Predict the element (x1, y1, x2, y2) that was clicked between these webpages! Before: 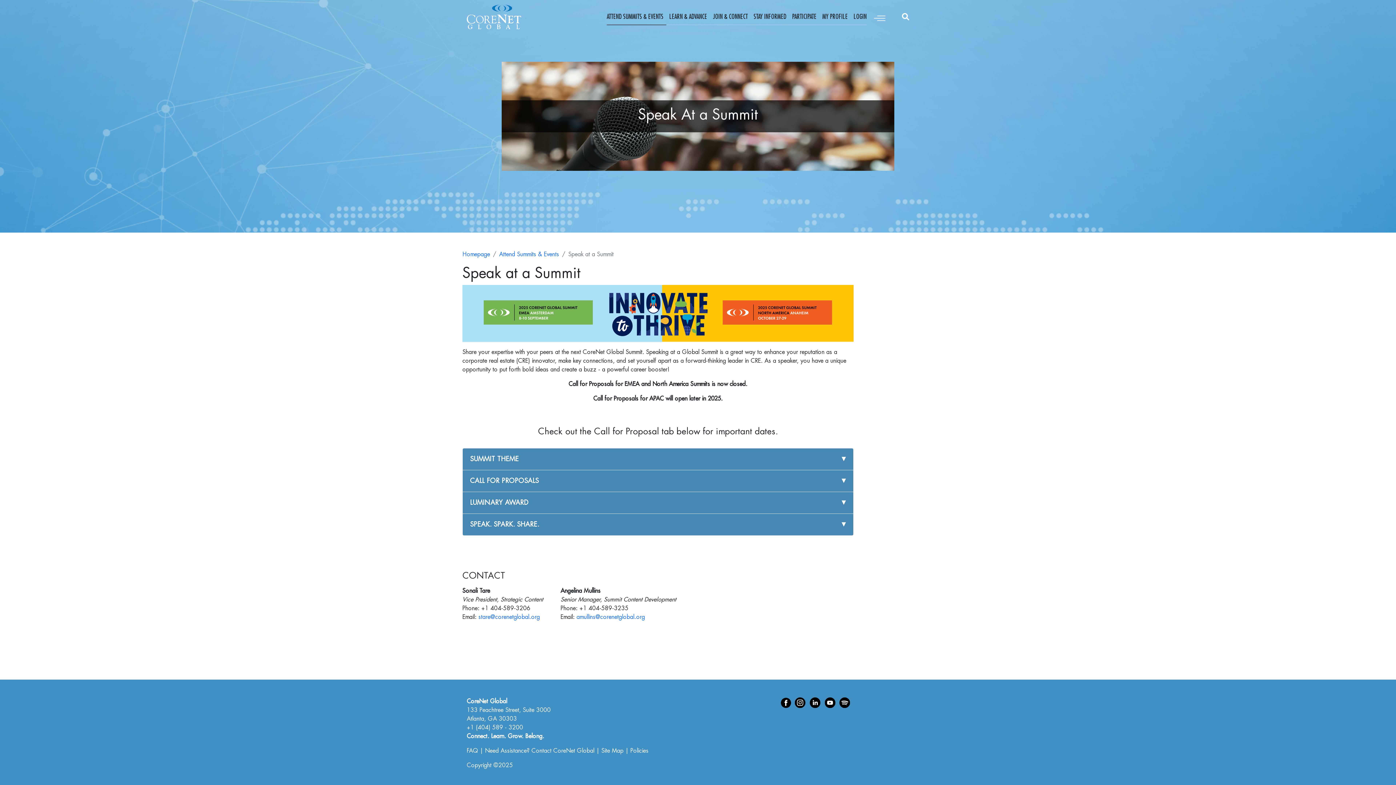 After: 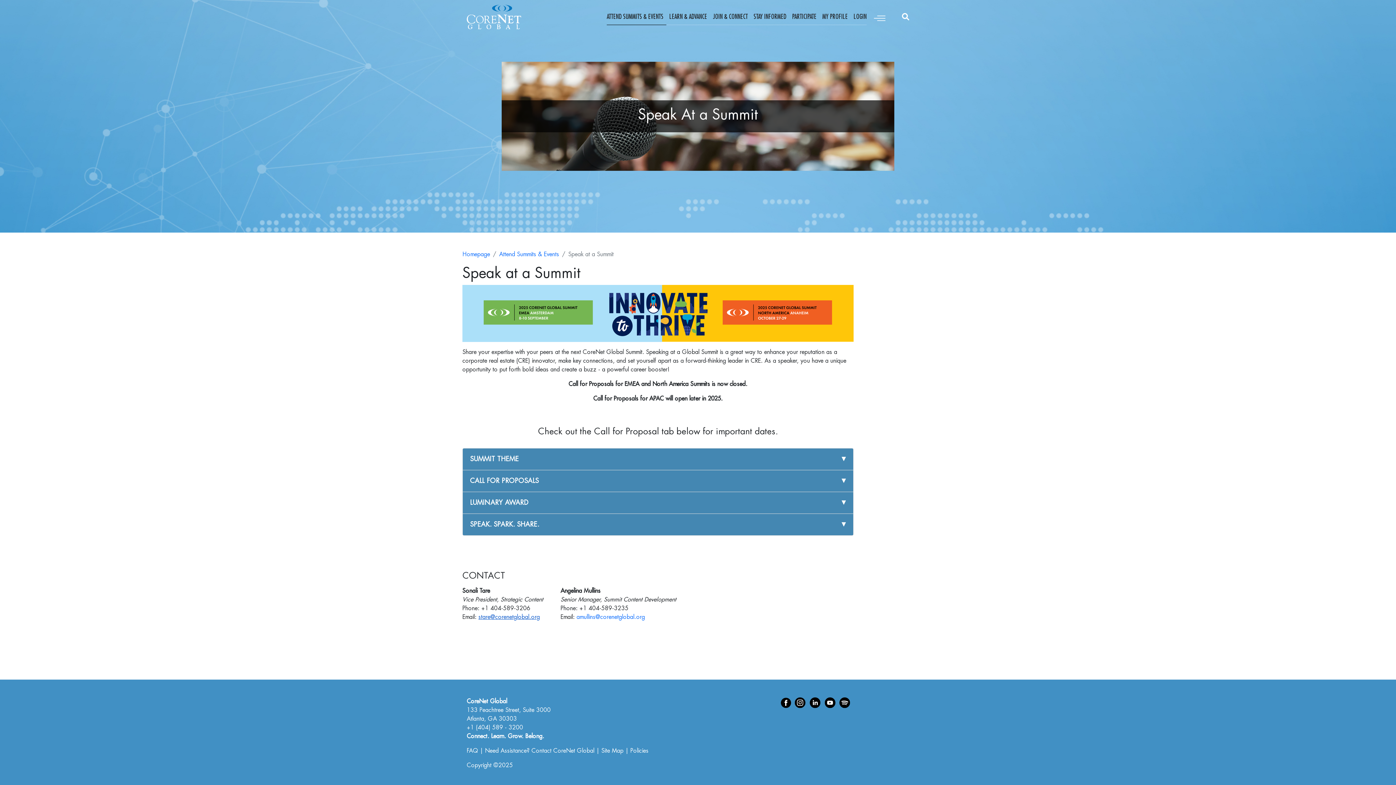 Action: label: stare@corenetglobal.org bbox: (478, 614, 540, 620)